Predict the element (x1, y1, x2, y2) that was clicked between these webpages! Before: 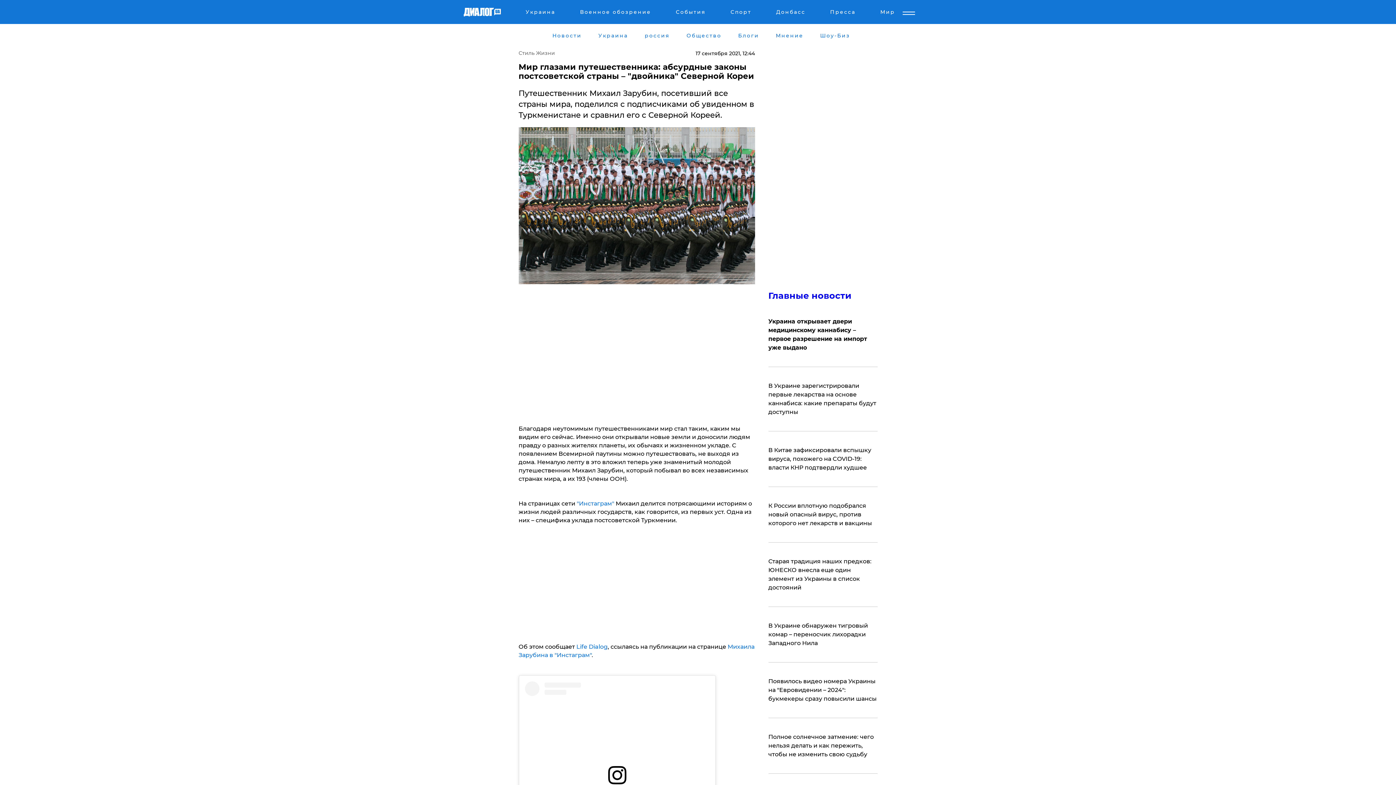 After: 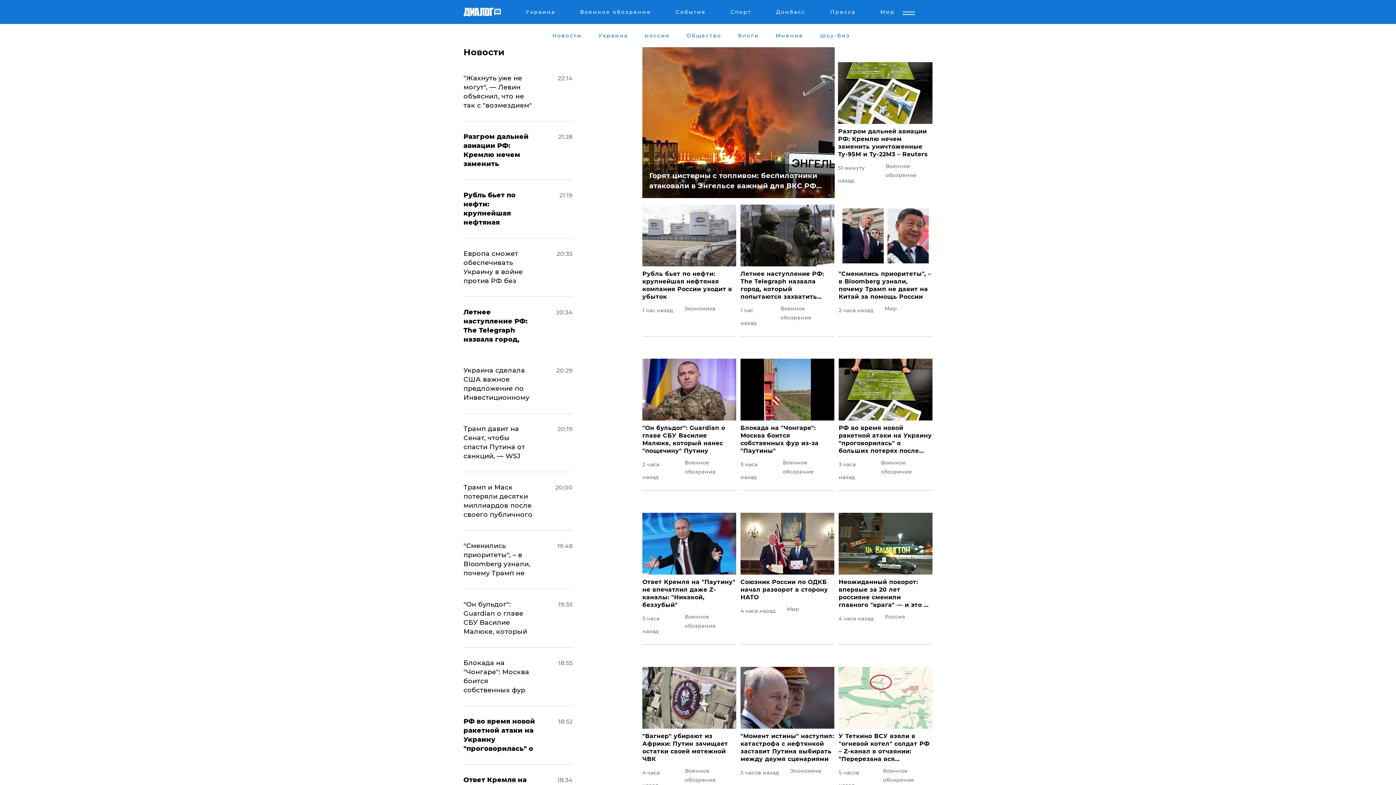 Action: bbox: (768, 290, 851, 301) label: Главные новости